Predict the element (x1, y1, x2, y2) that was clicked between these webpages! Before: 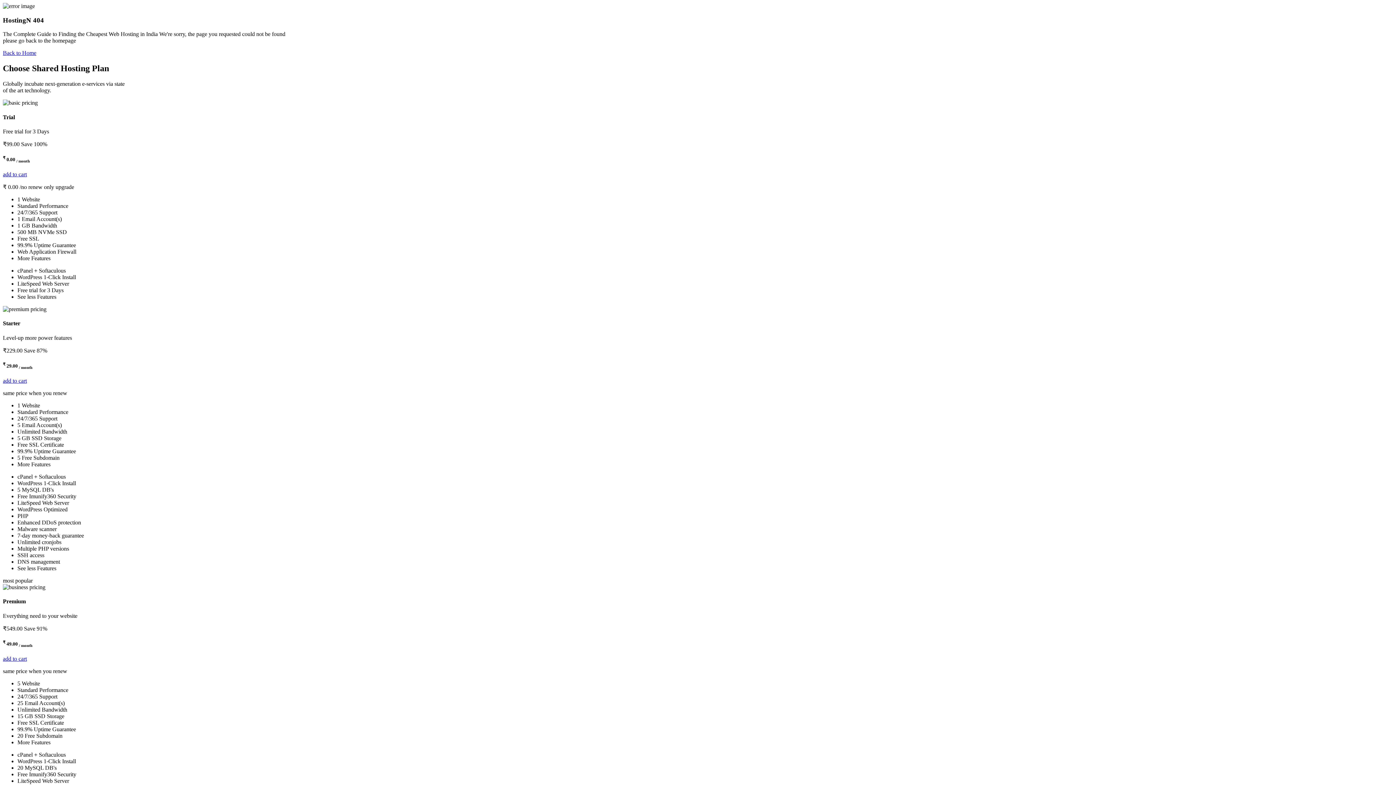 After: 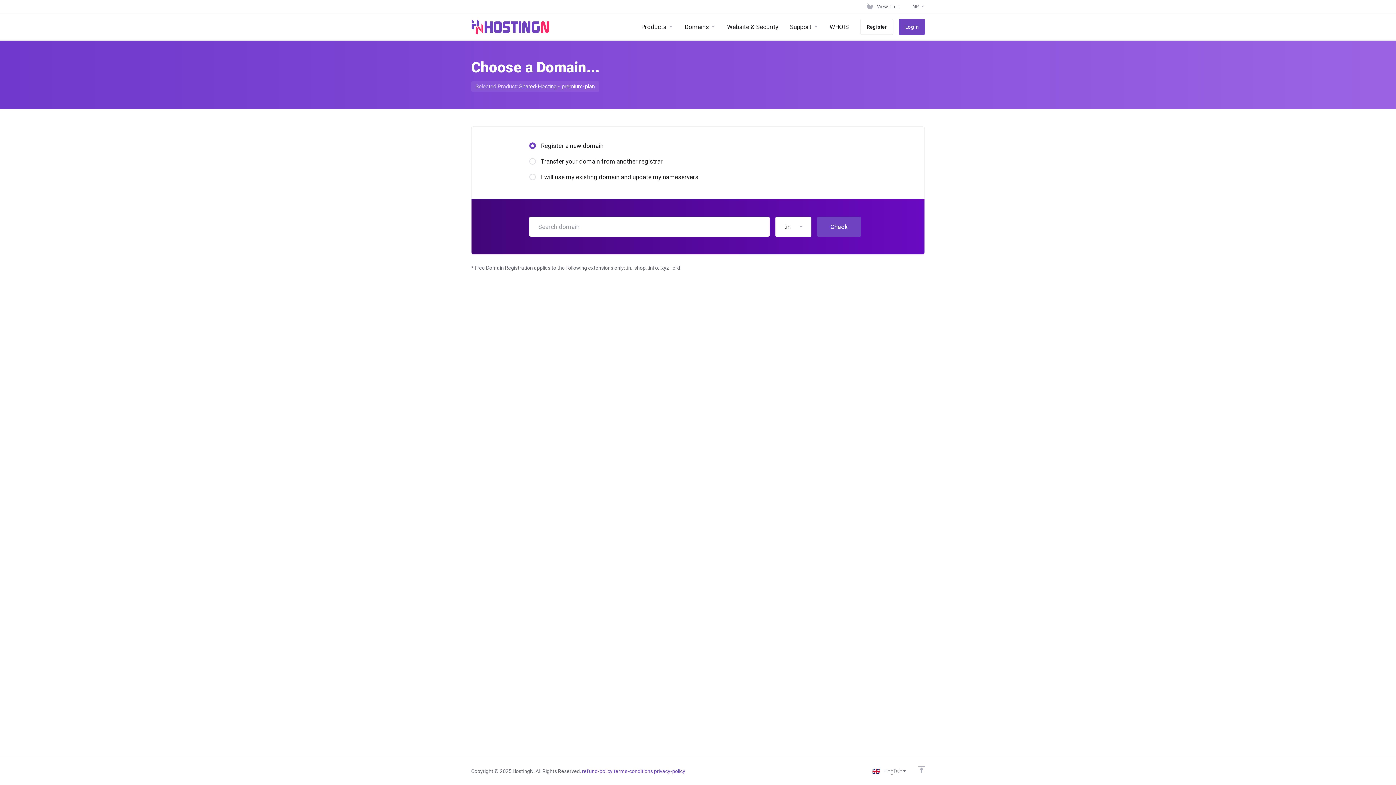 Action: label: add to cart bbox: (2, 656, 26, 662)